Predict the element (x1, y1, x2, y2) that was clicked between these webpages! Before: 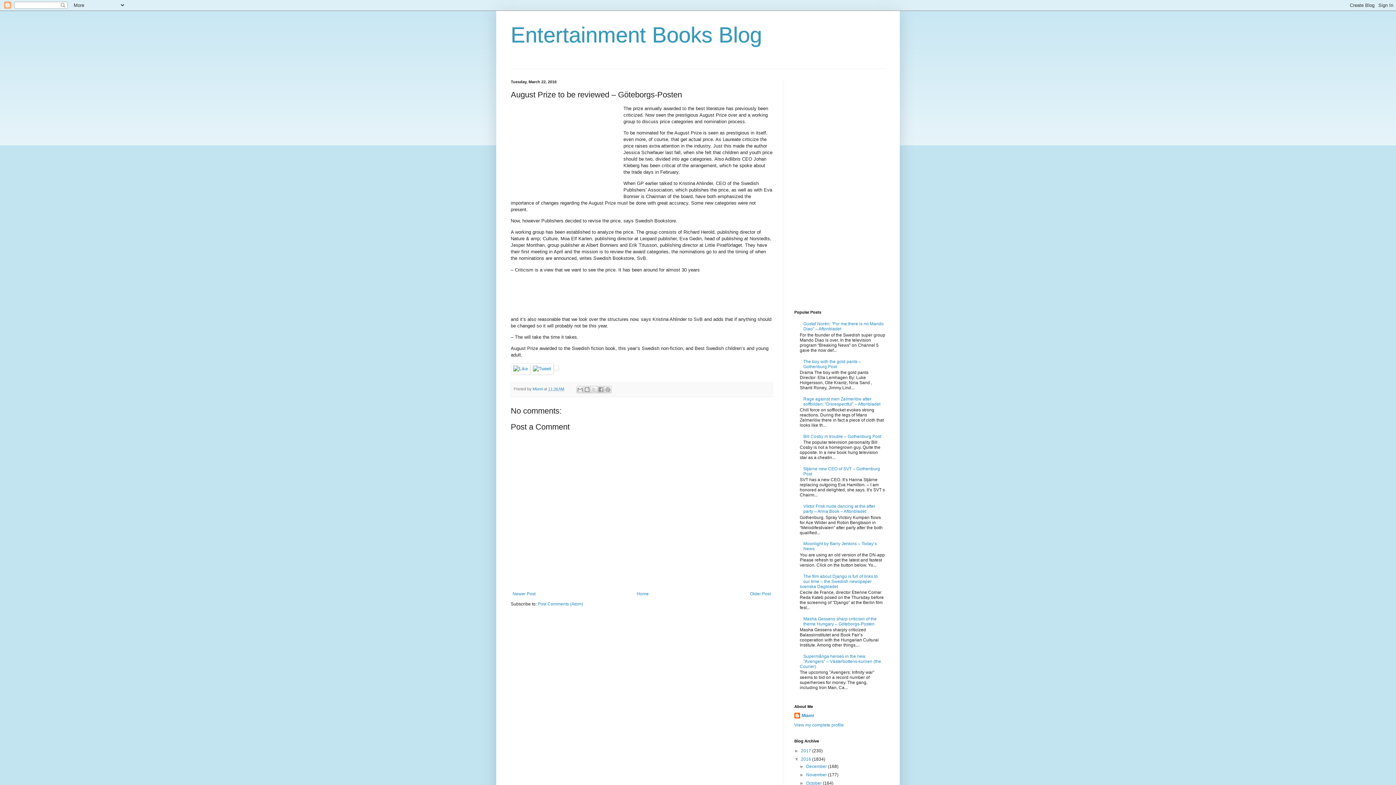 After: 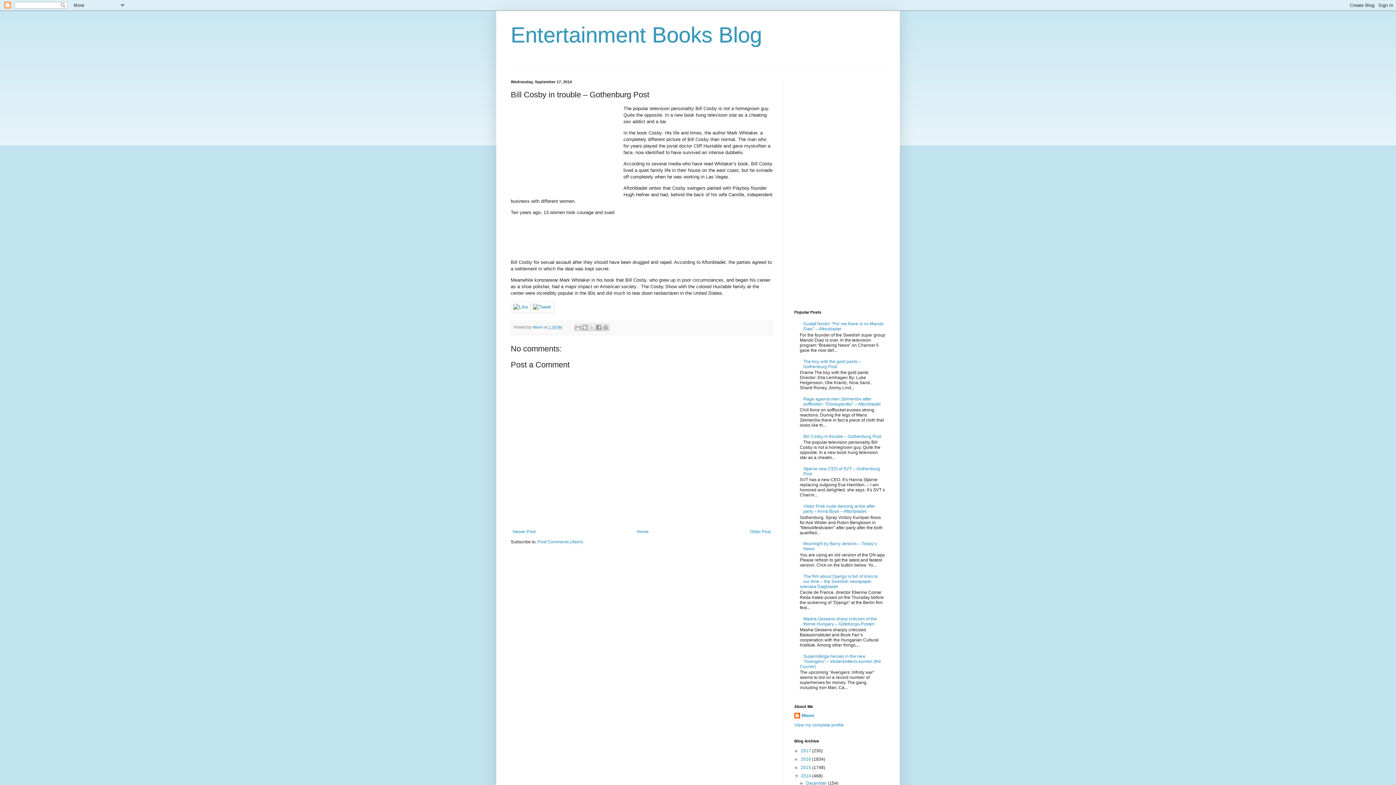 Action: bbox: (803, 434, 881, 439) label: Bill Cosby in trouble – Gothenburg Post